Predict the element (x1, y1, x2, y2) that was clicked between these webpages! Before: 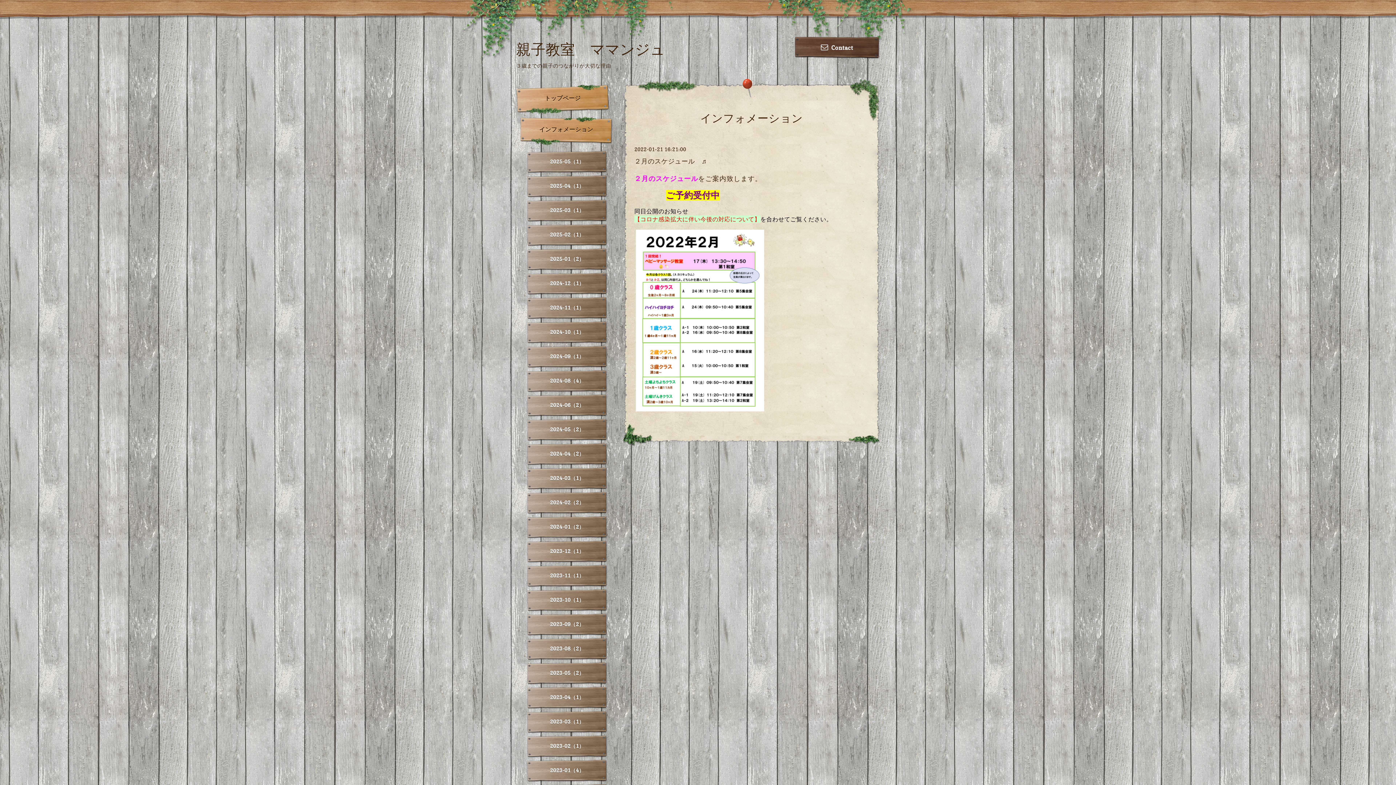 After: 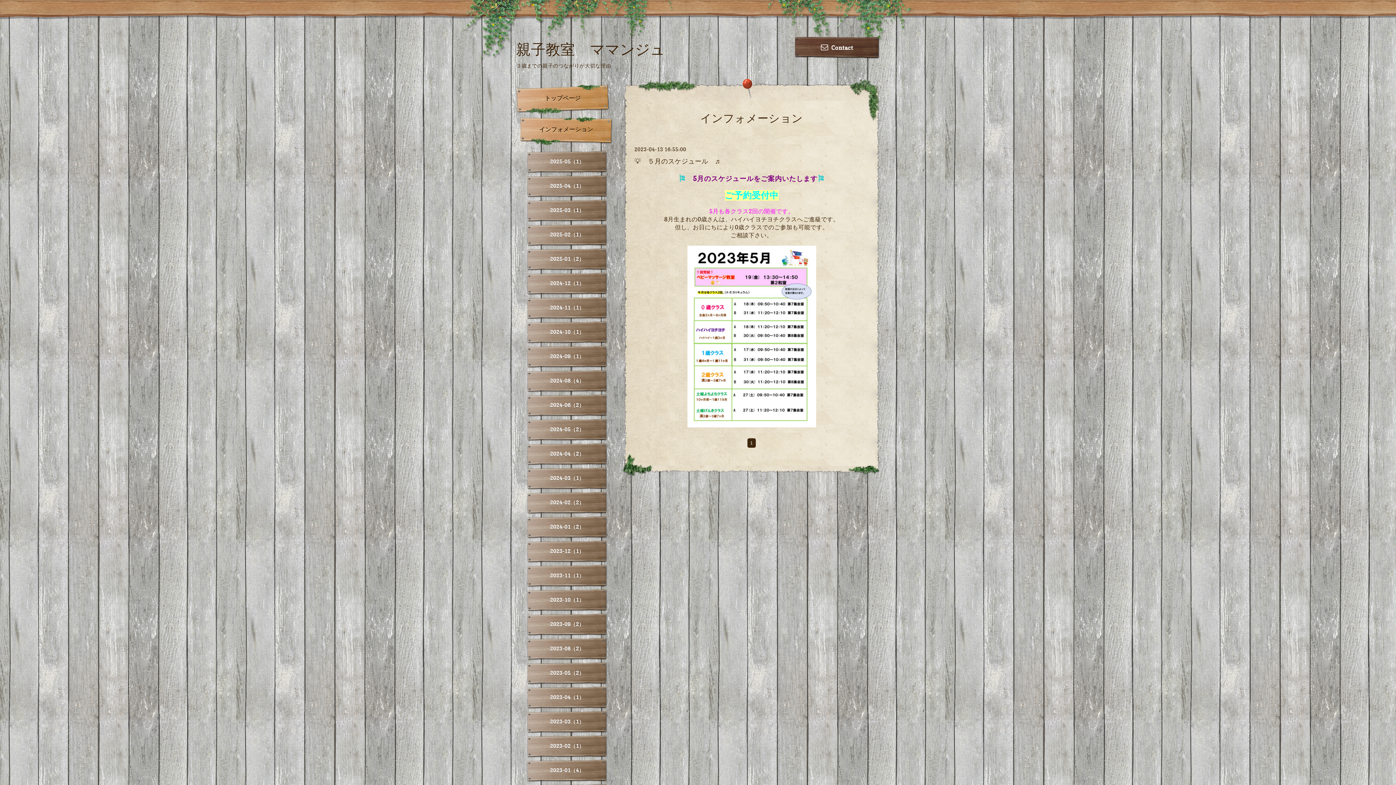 Action: label: 2023-04（1） bbox: (527, 686, 607, 709)